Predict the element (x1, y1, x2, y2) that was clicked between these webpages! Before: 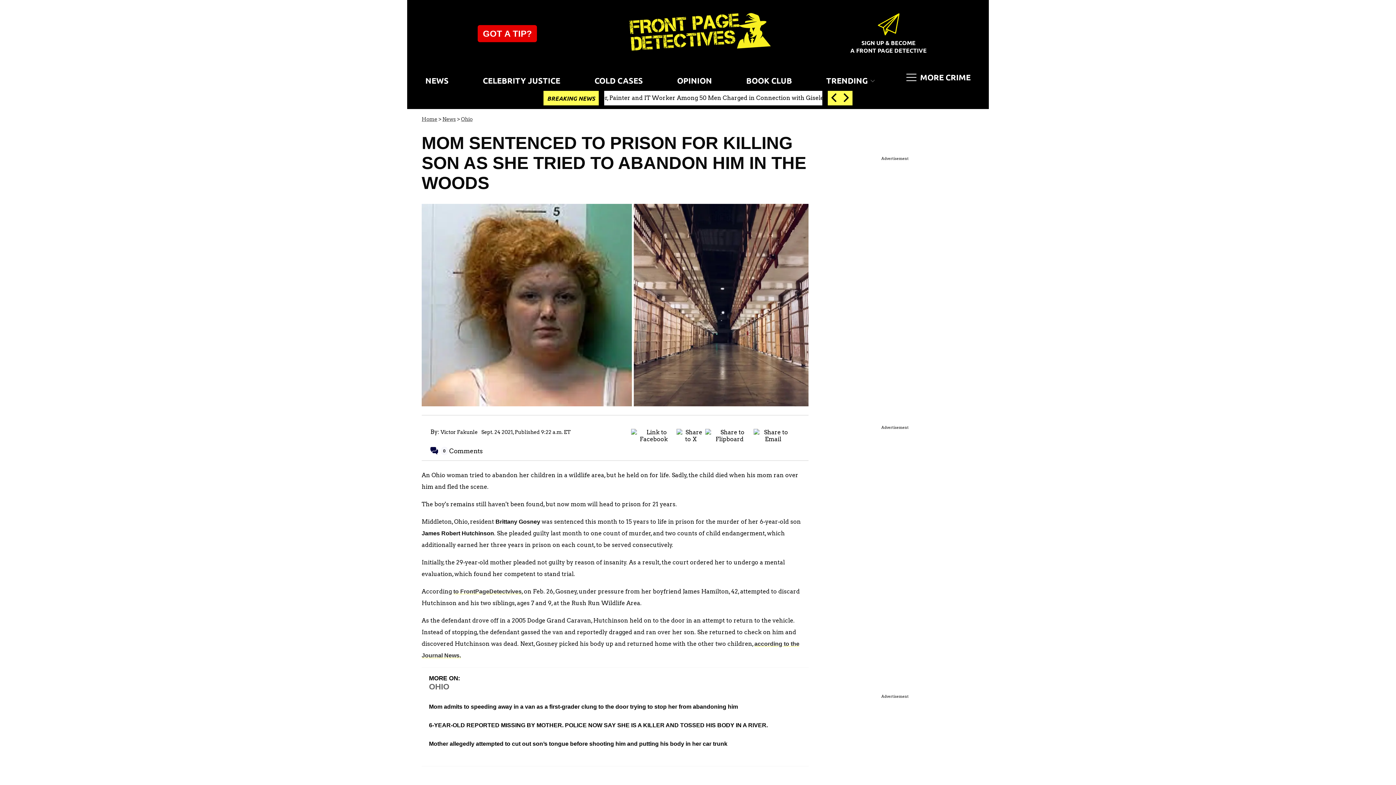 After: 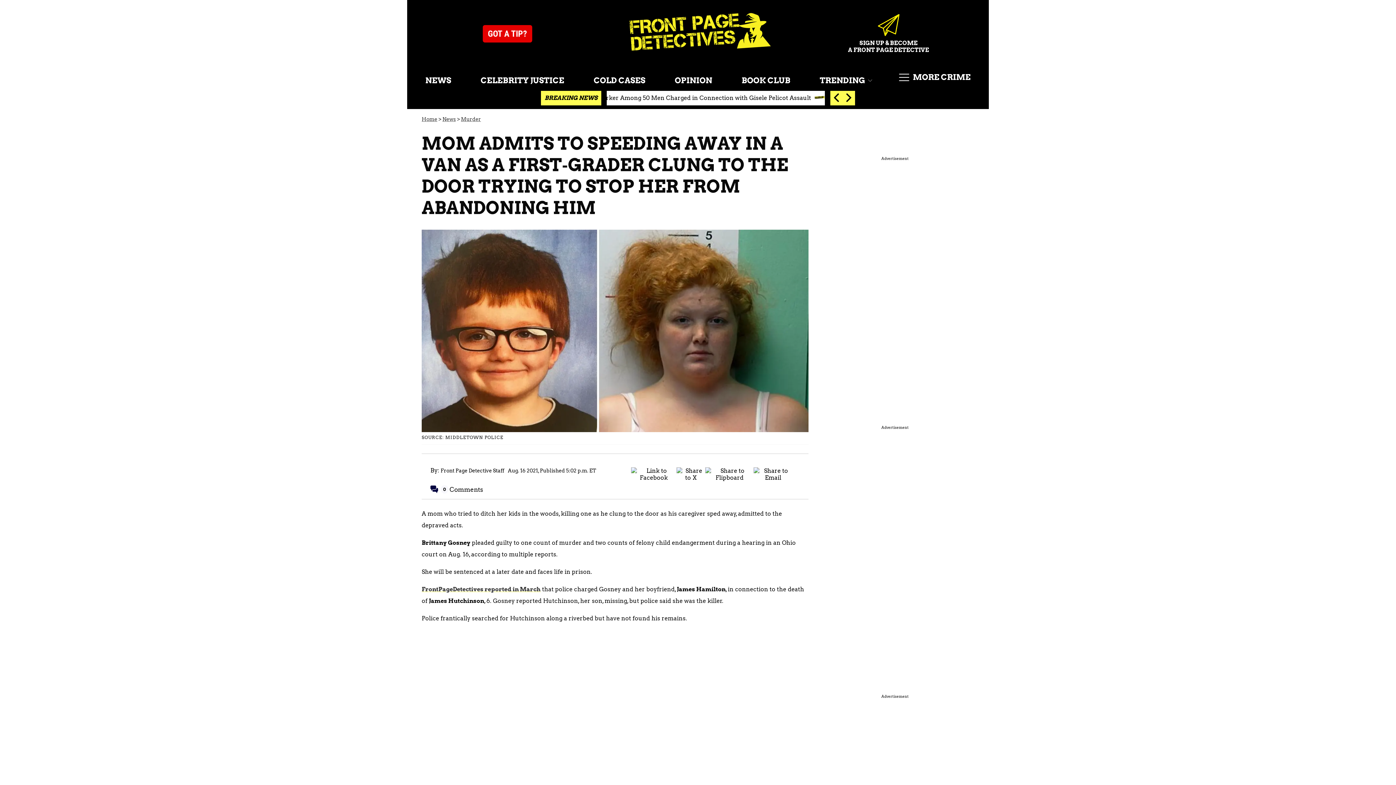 Action: label: Mom admits to speeding away in a van as a first-grader clung to the door trying to stop her from abandoning him bbox: (429, 701, 738, 707)